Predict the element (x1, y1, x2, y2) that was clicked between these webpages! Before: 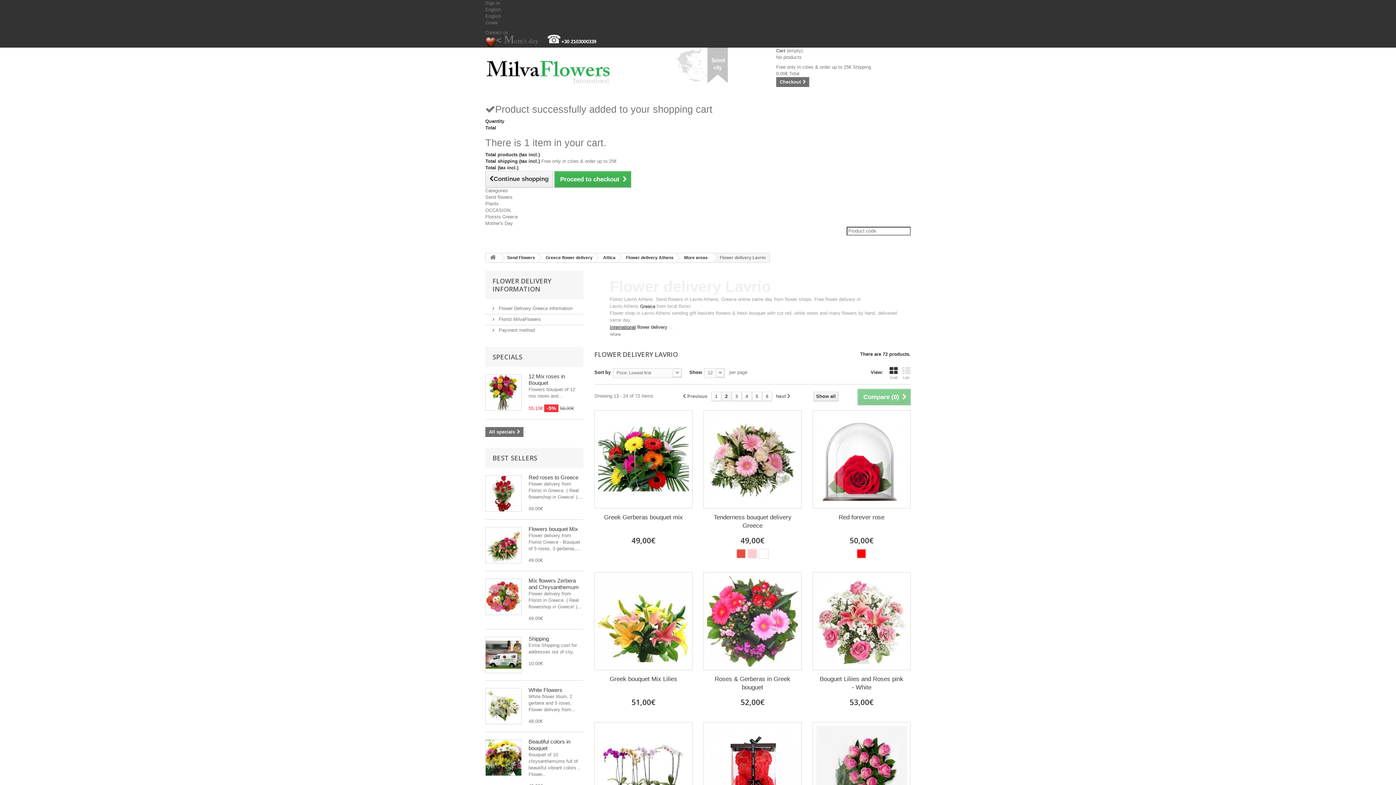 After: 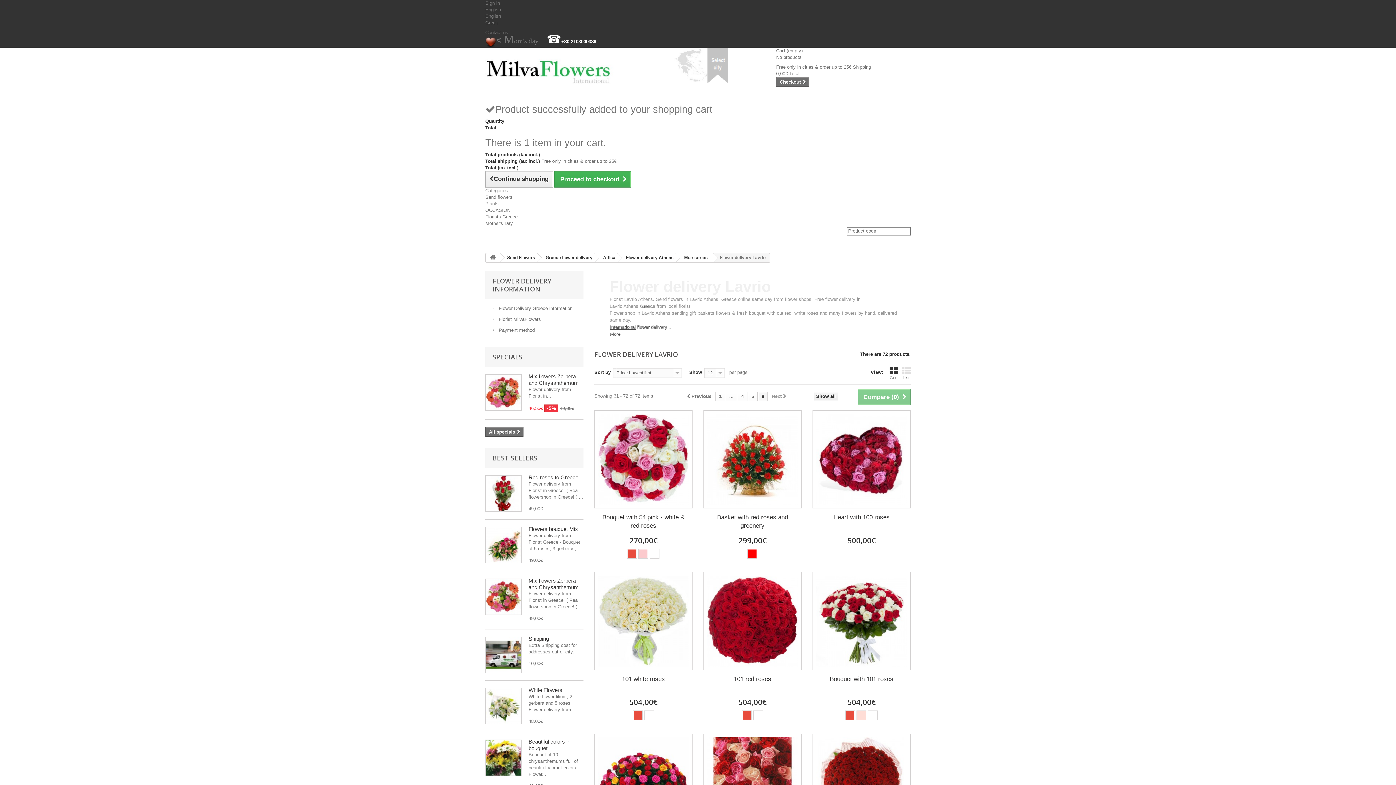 Action: bbox: (762, 391, 772, 401) label: 6